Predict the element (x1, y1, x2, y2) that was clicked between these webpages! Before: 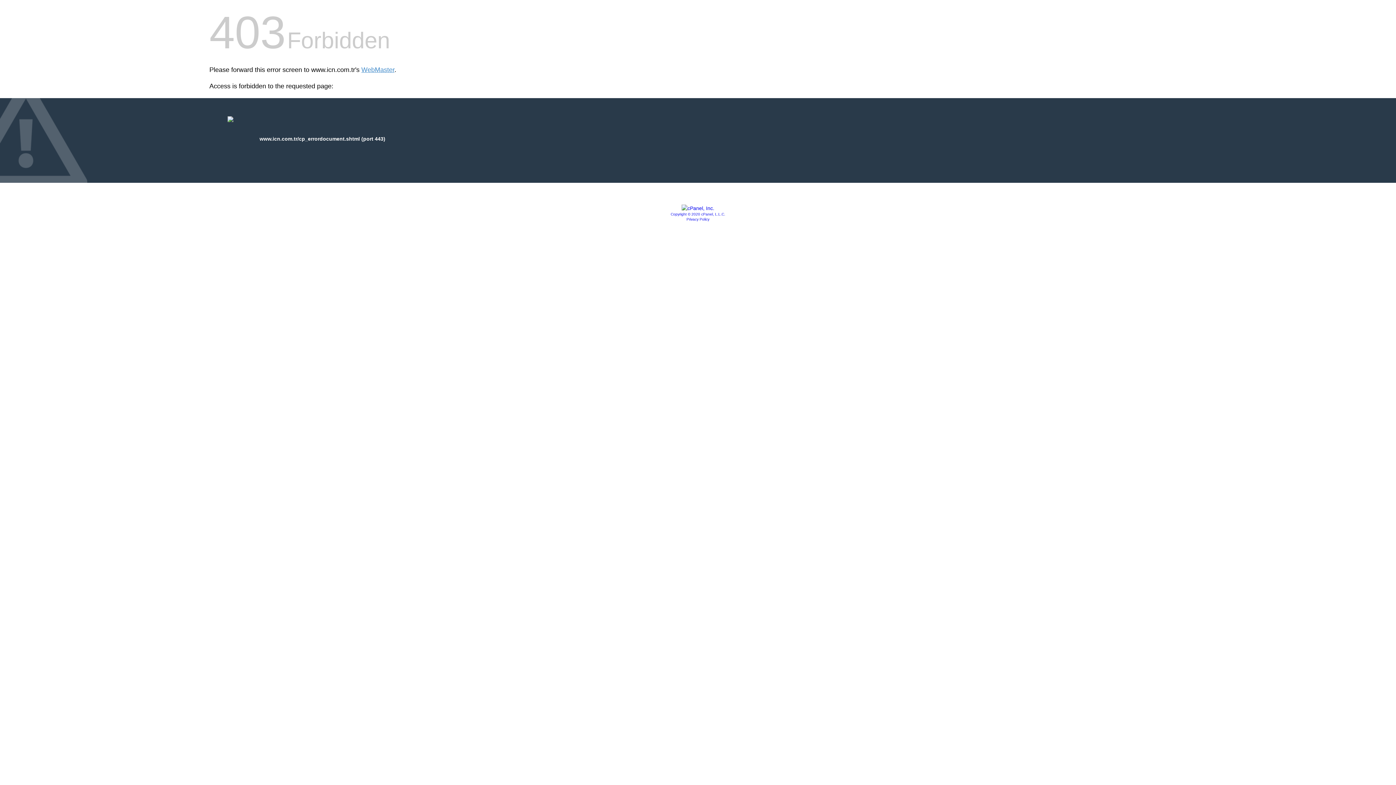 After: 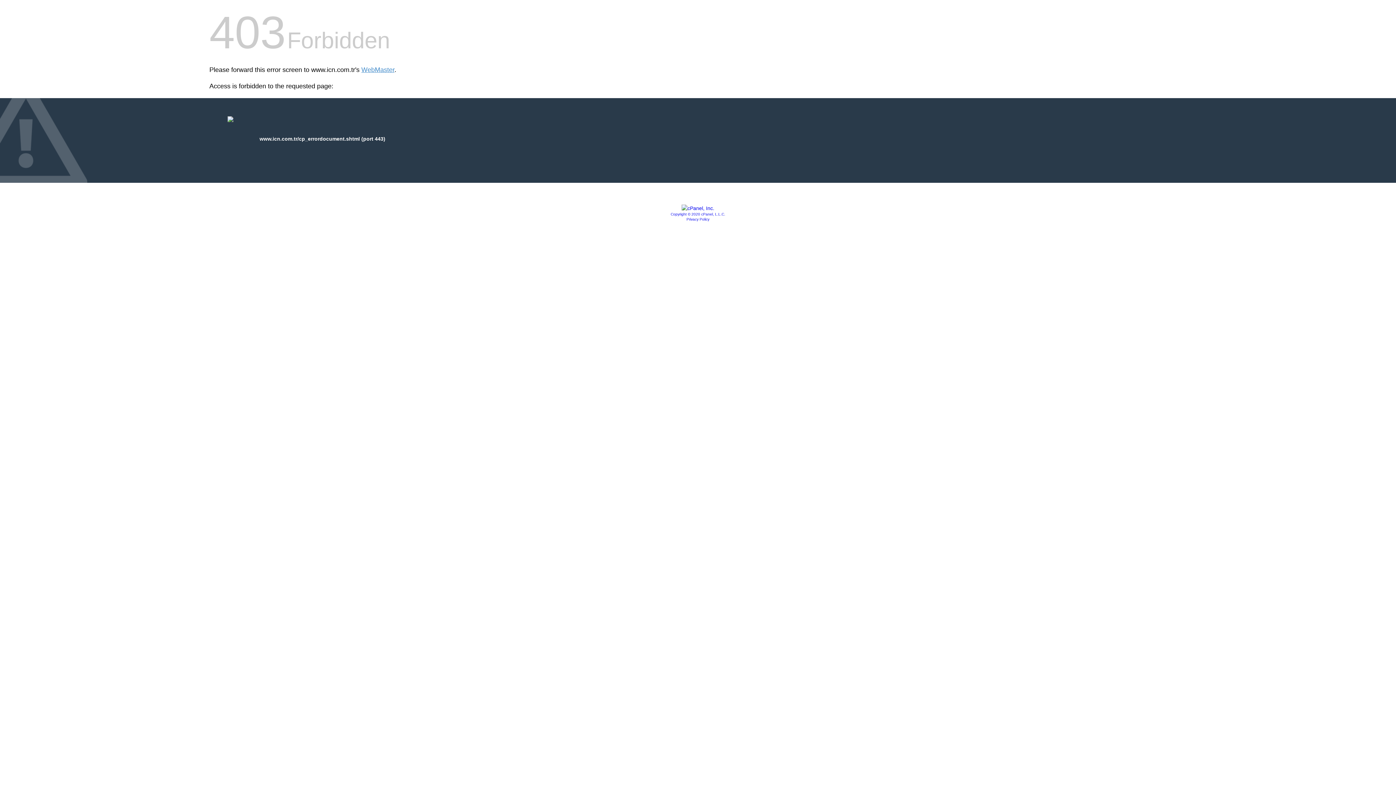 Action: bbox: (681, 205, 714, 211)